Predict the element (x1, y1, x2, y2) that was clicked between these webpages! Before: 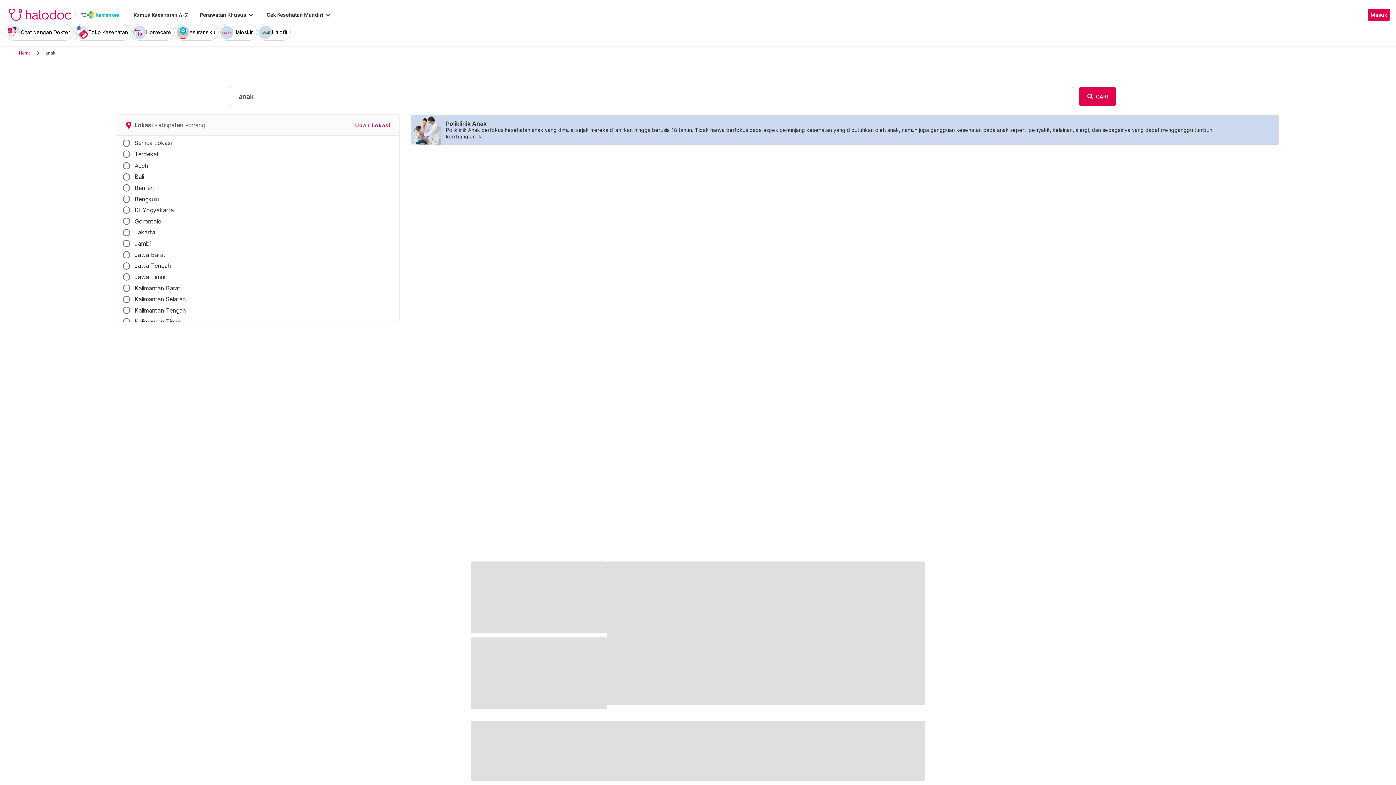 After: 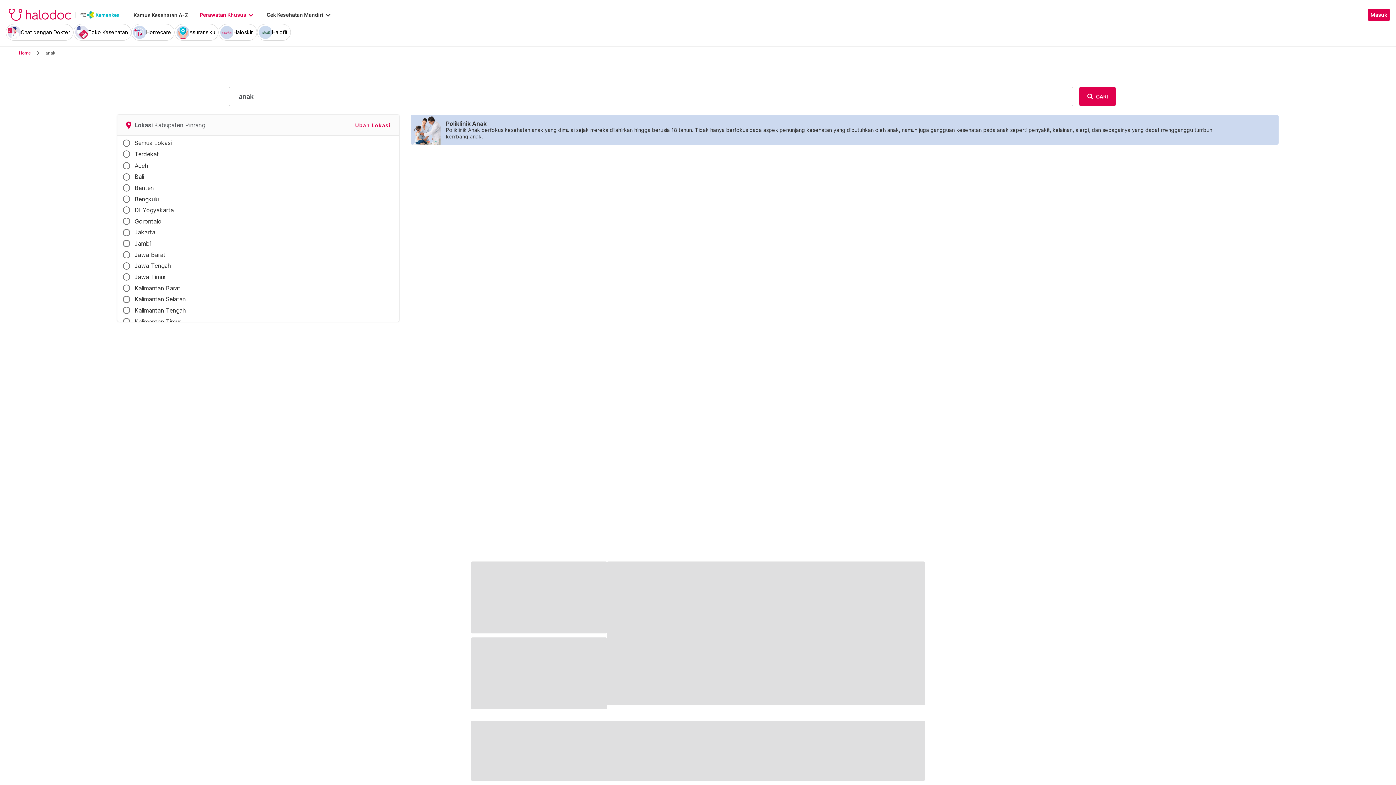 Action: bbox: (199, 10, 255, 19) label: Perawatan Khusus
keyboard_arrow_down